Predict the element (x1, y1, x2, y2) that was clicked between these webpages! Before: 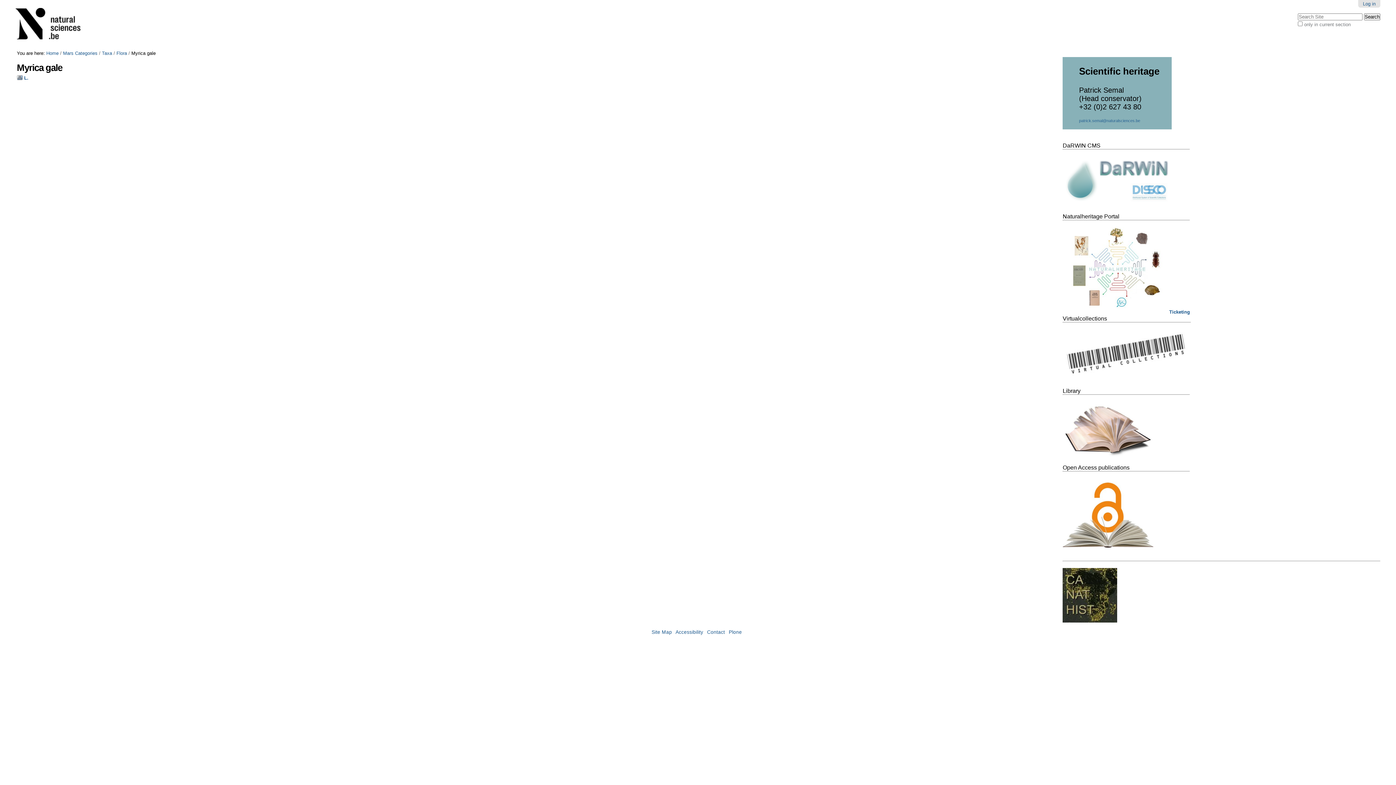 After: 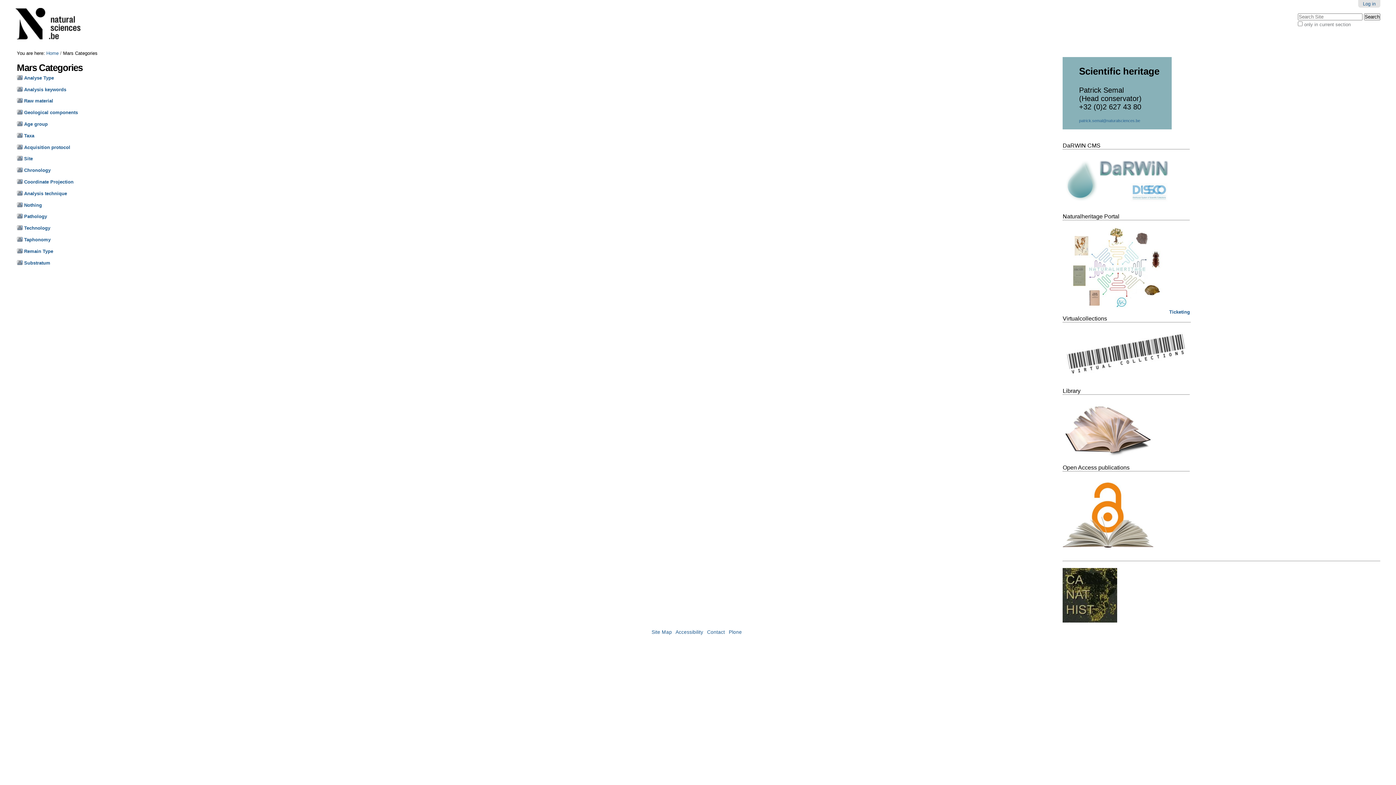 Action: label: Mars Categories bbox: (63, 50, 97, 56)